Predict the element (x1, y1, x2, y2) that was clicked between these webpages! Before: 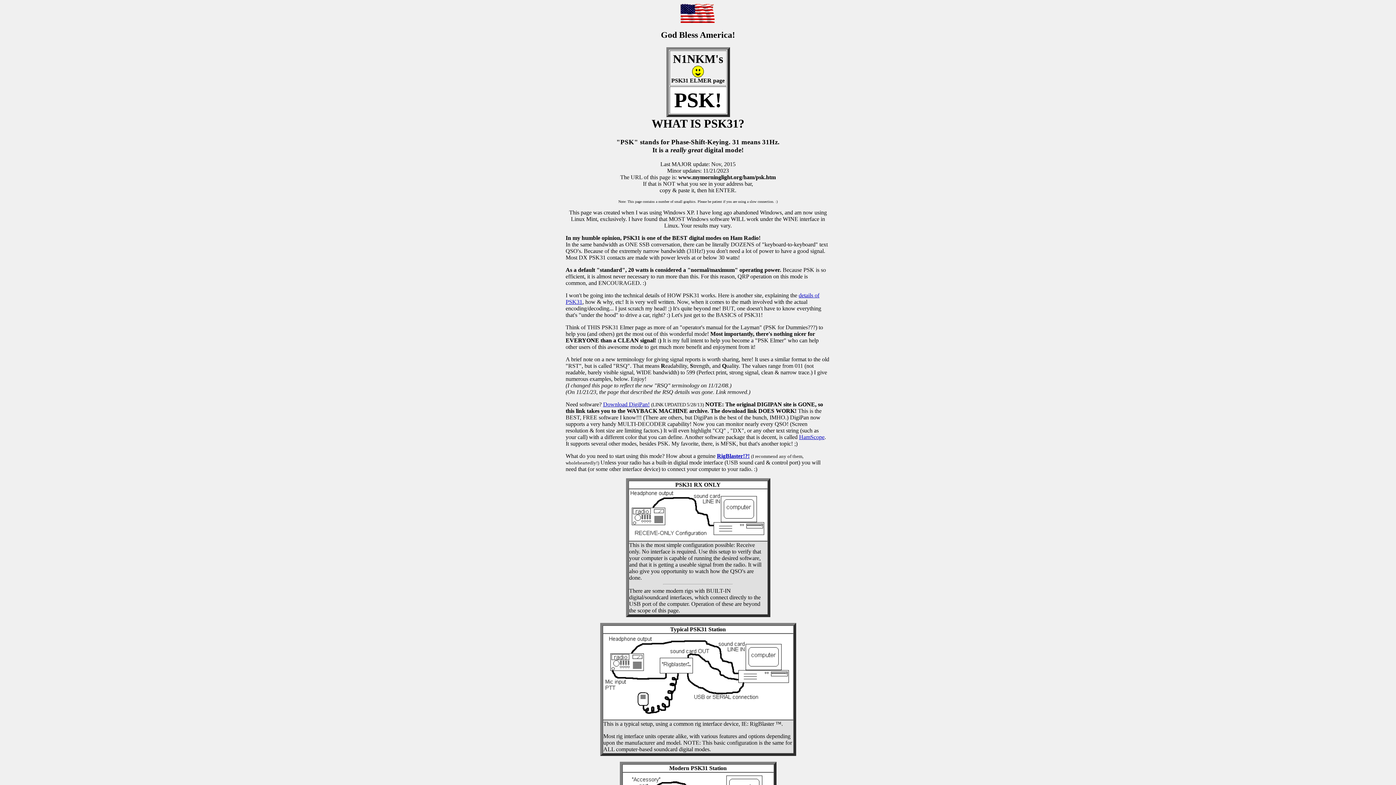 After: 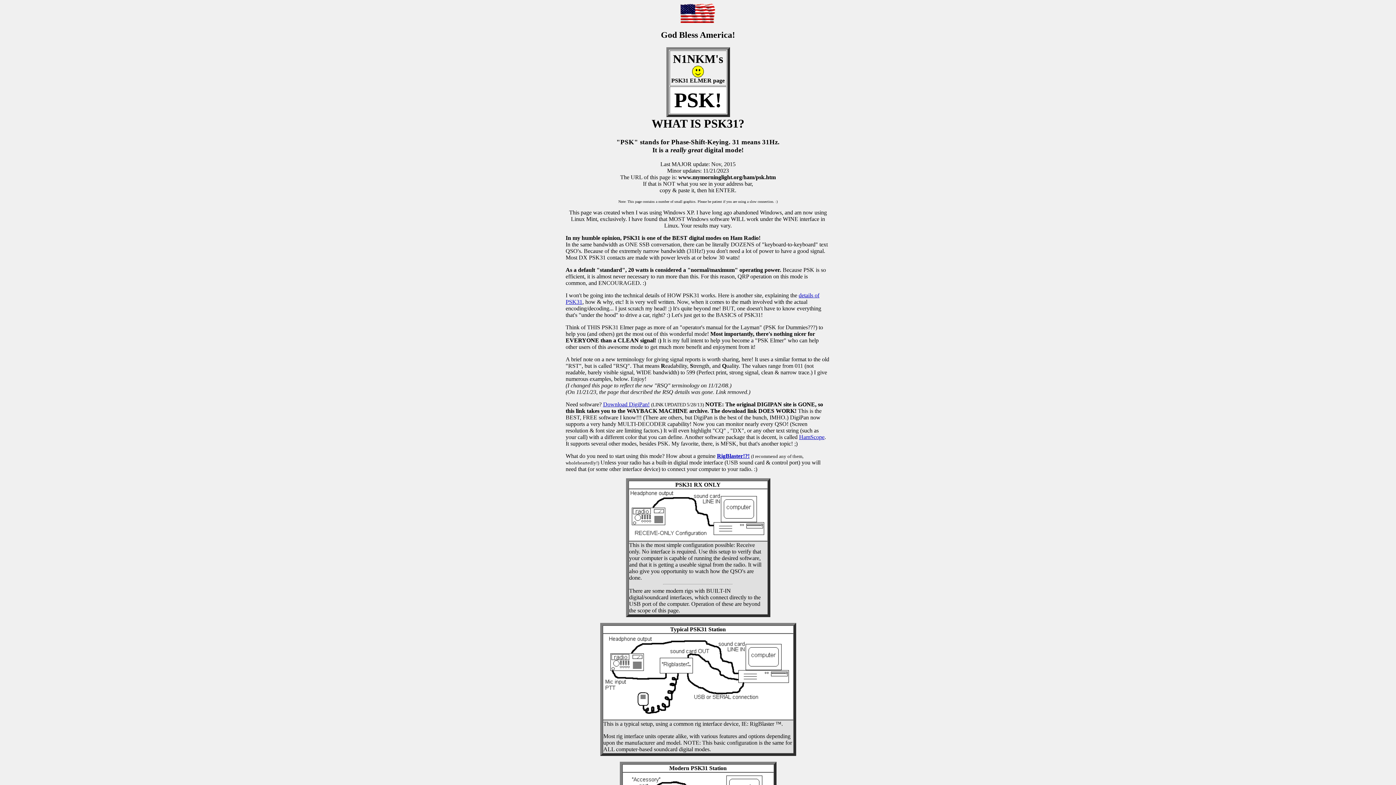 Action: label: Download DigiPan! bbox: (603, 401, 649, 407)